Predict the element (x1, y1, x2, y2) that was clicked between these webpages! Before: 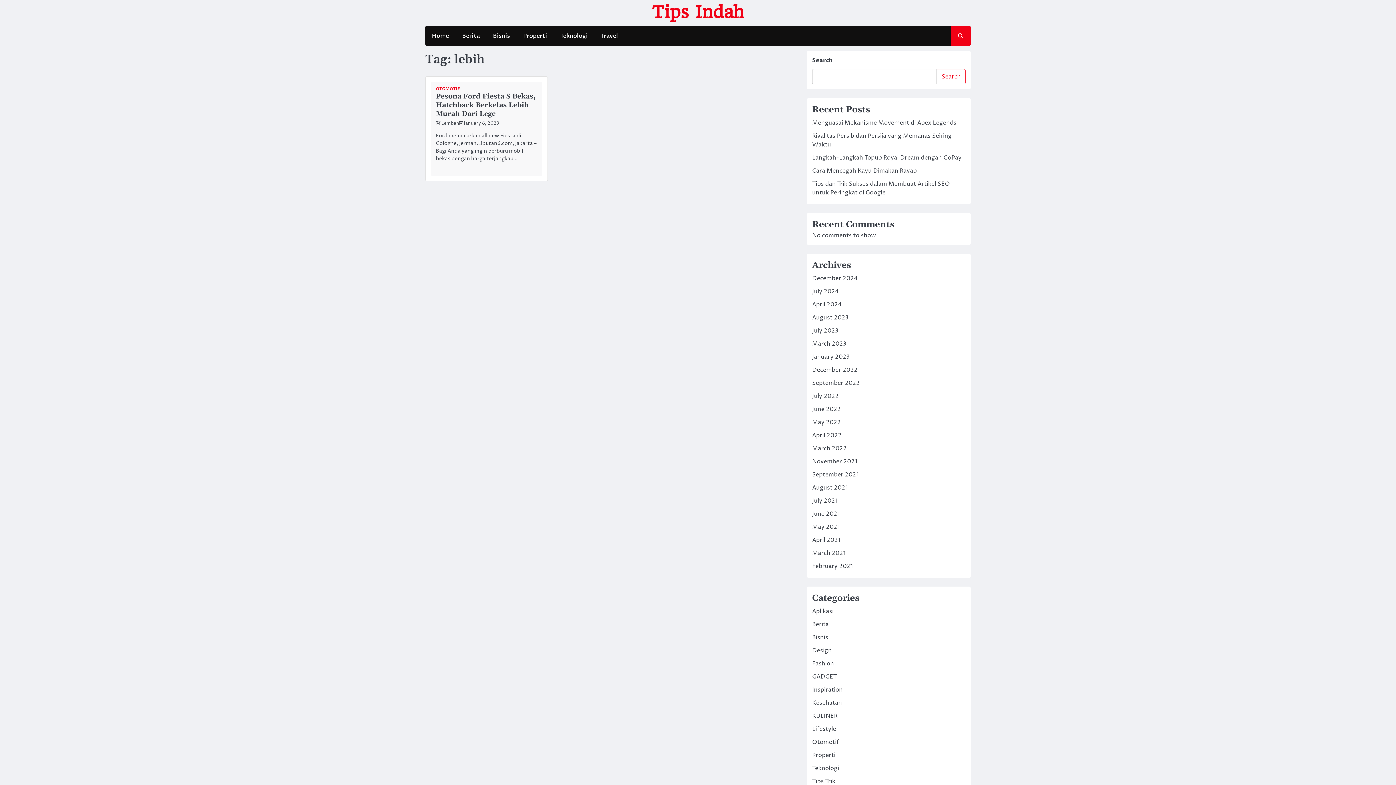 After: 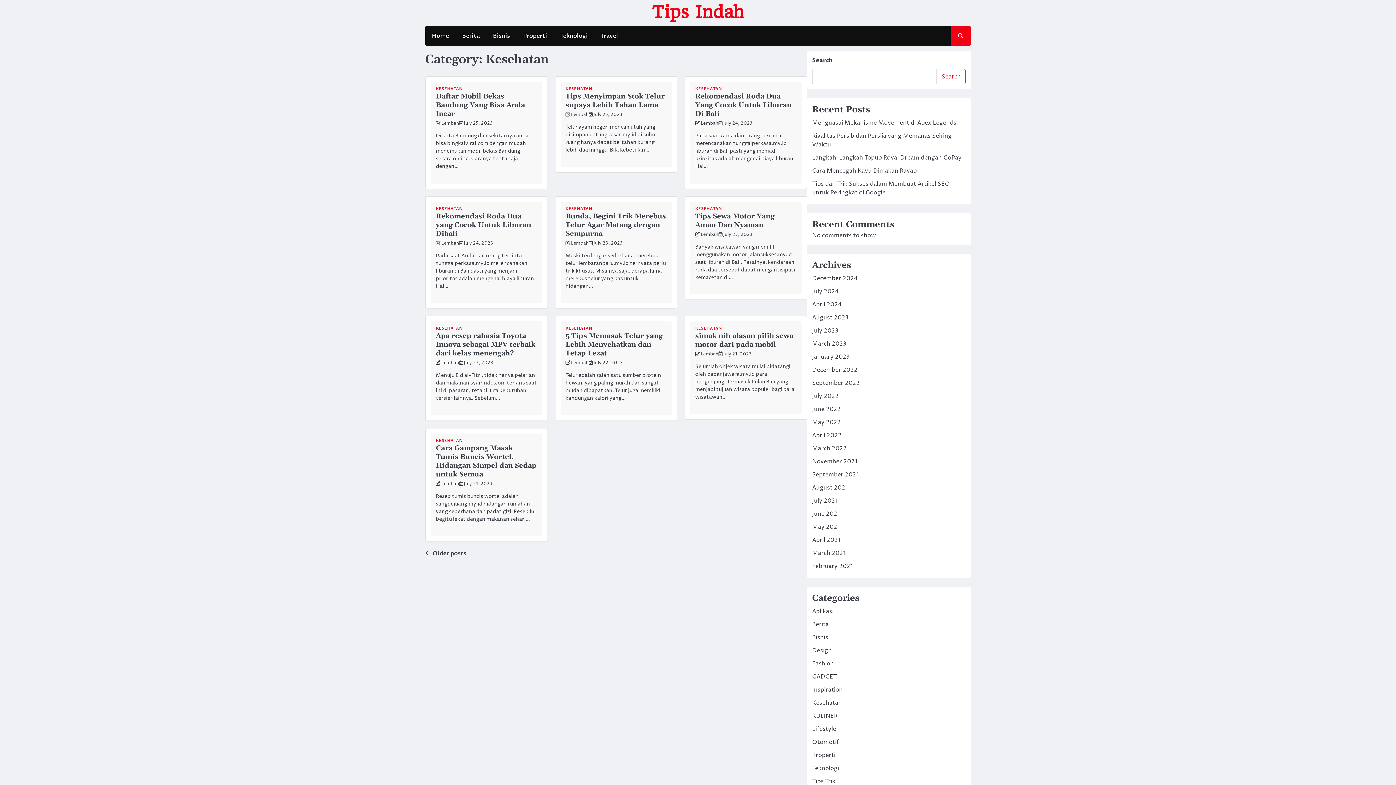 Action: bbox: (812, 699, 842, 707) label: Kesehatan